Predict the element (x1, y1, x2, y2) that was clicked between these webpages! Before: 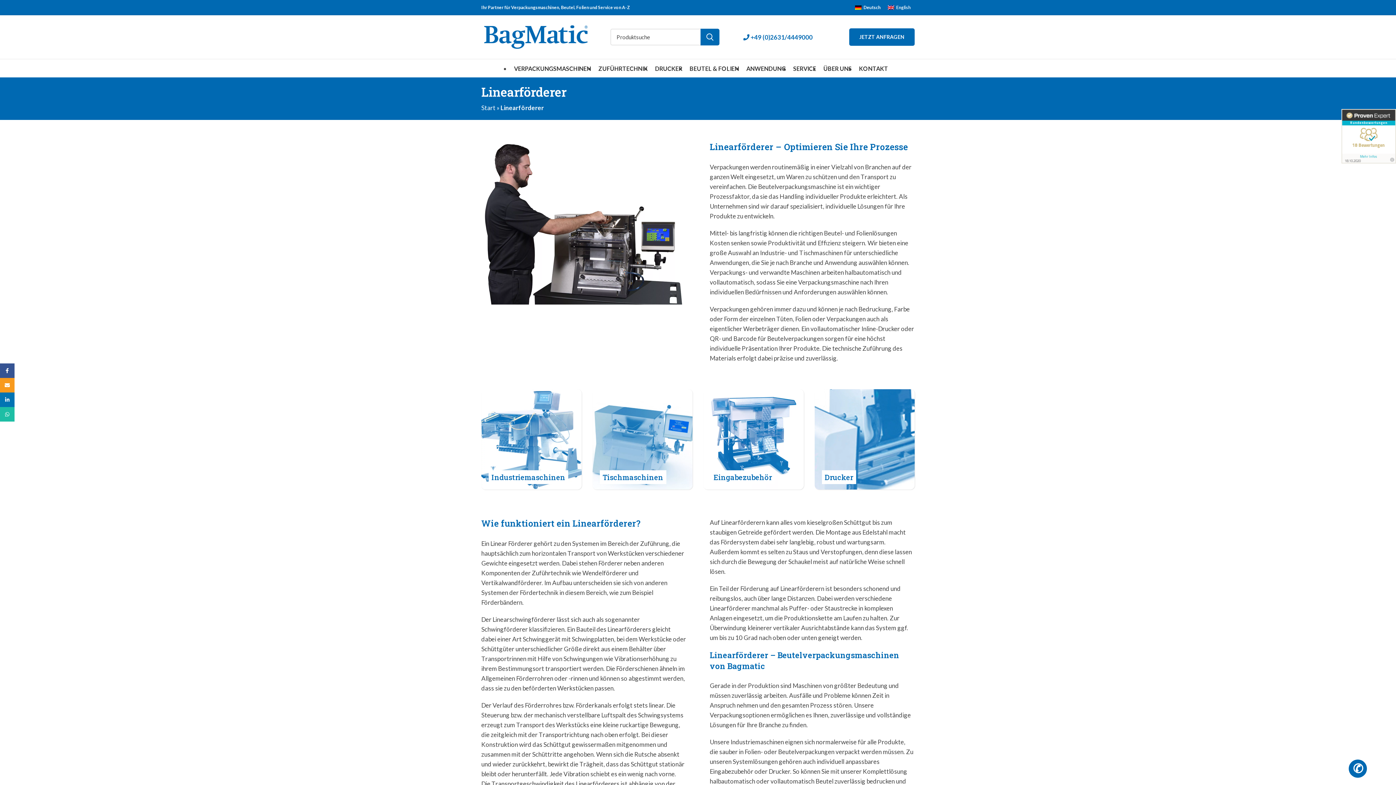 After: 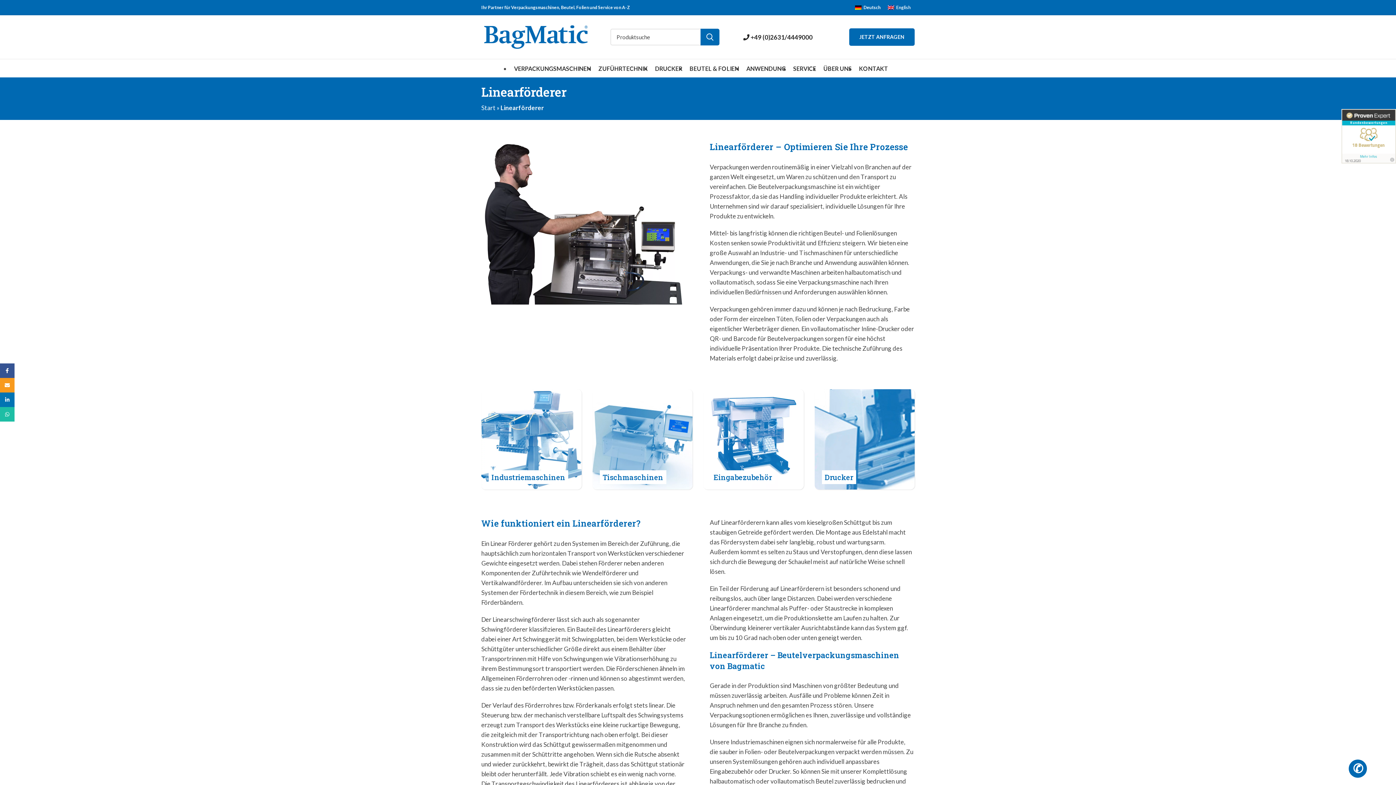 Action: label:  +49 (0)2631/4449000 bbox: (743, 33, 812, 40)